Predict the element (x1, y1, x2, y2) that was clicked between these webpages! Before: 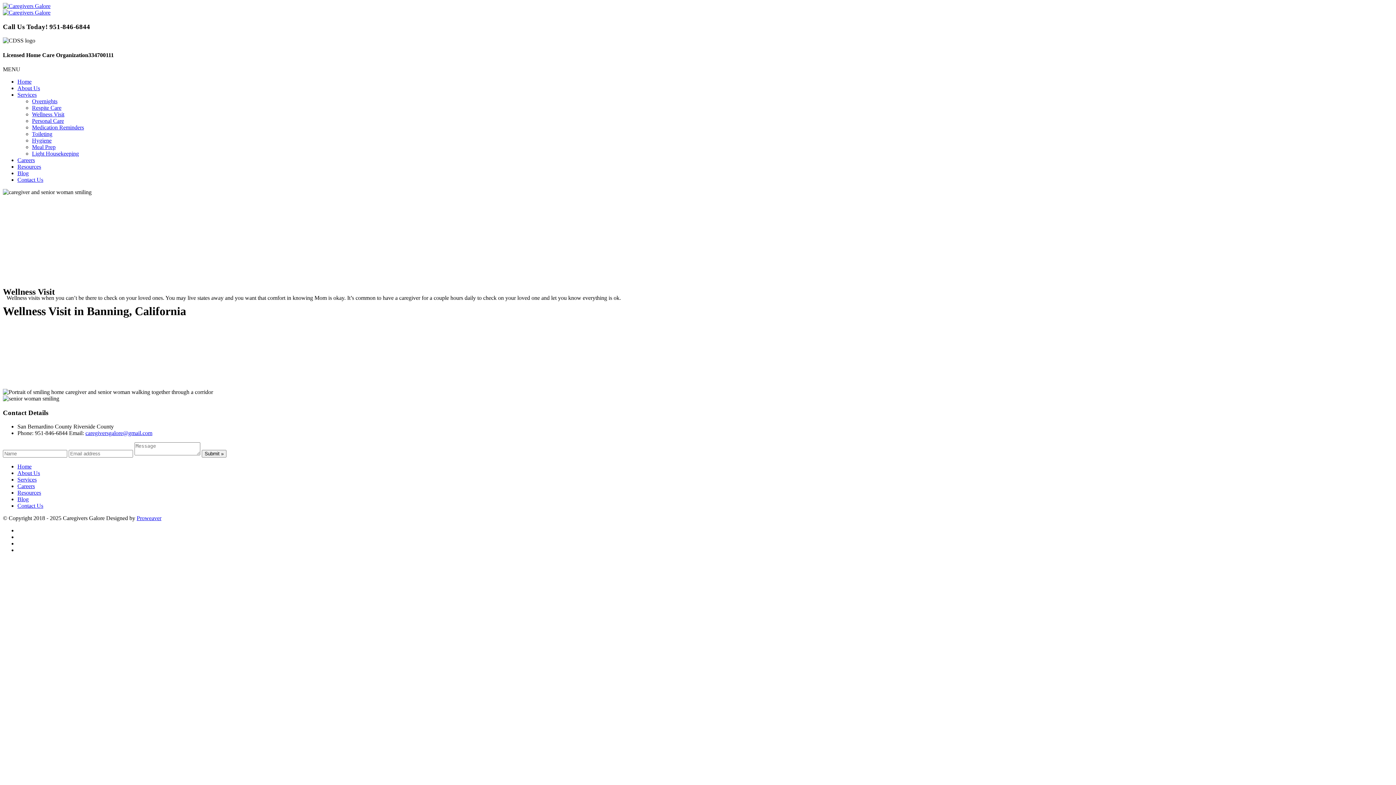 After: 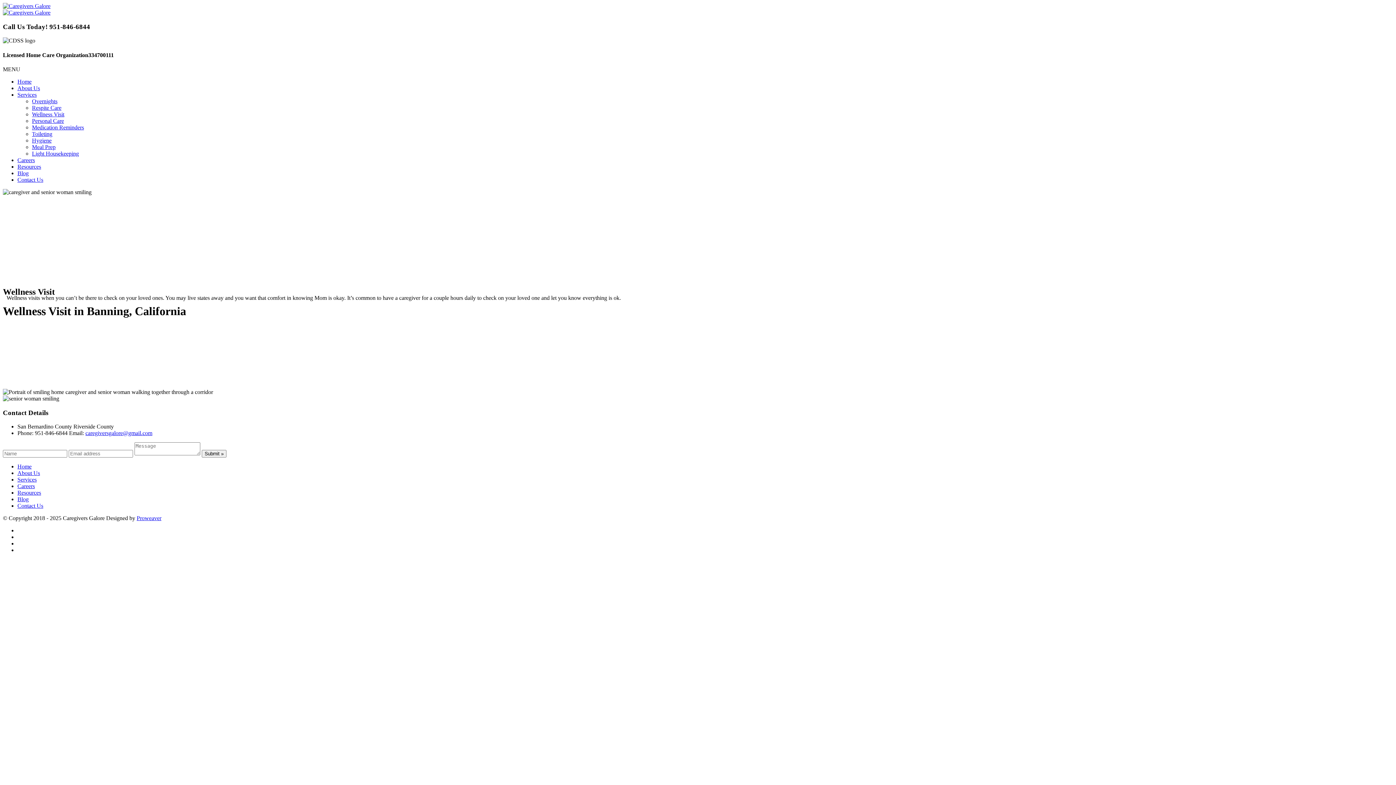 Action: label: caregiversgalore@gmail.com bbox: (85, 430, 152, 436)